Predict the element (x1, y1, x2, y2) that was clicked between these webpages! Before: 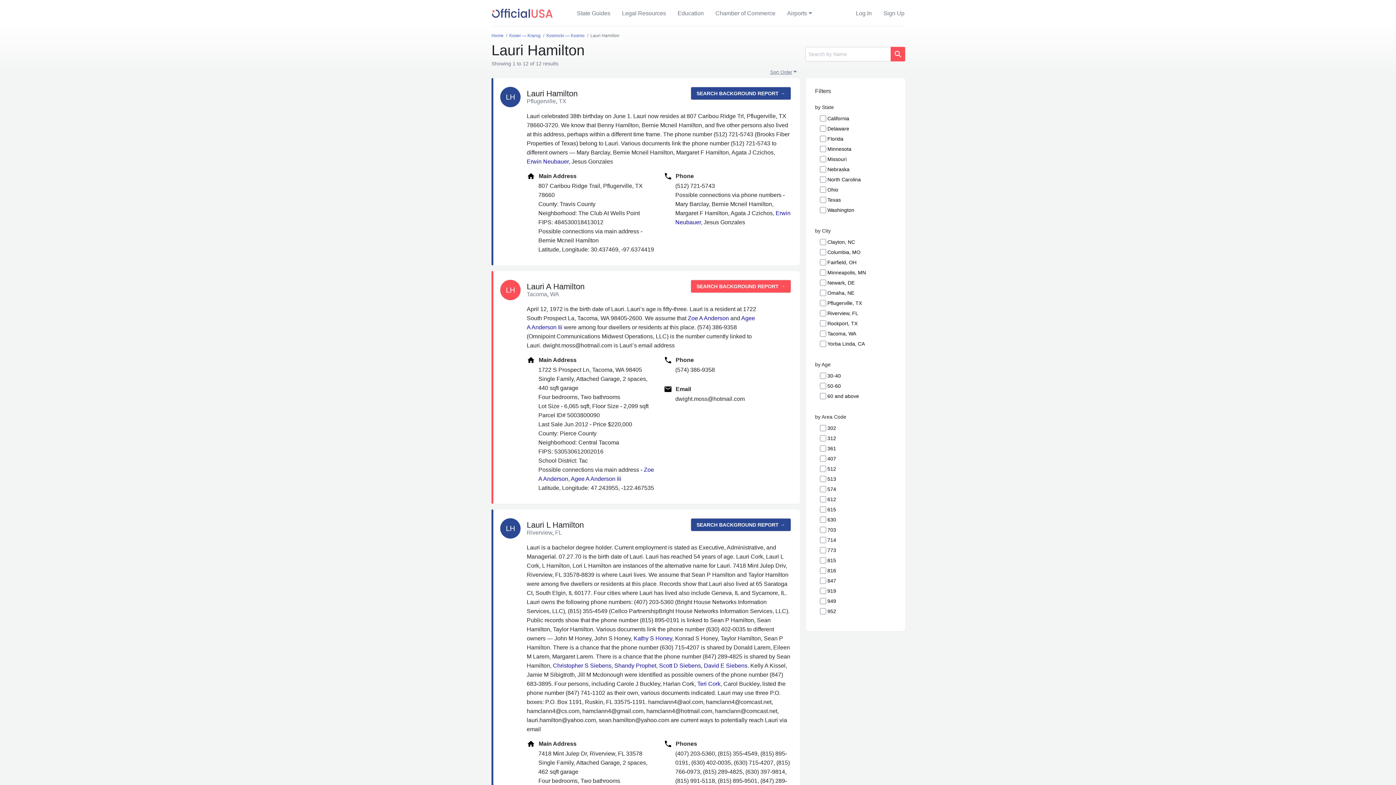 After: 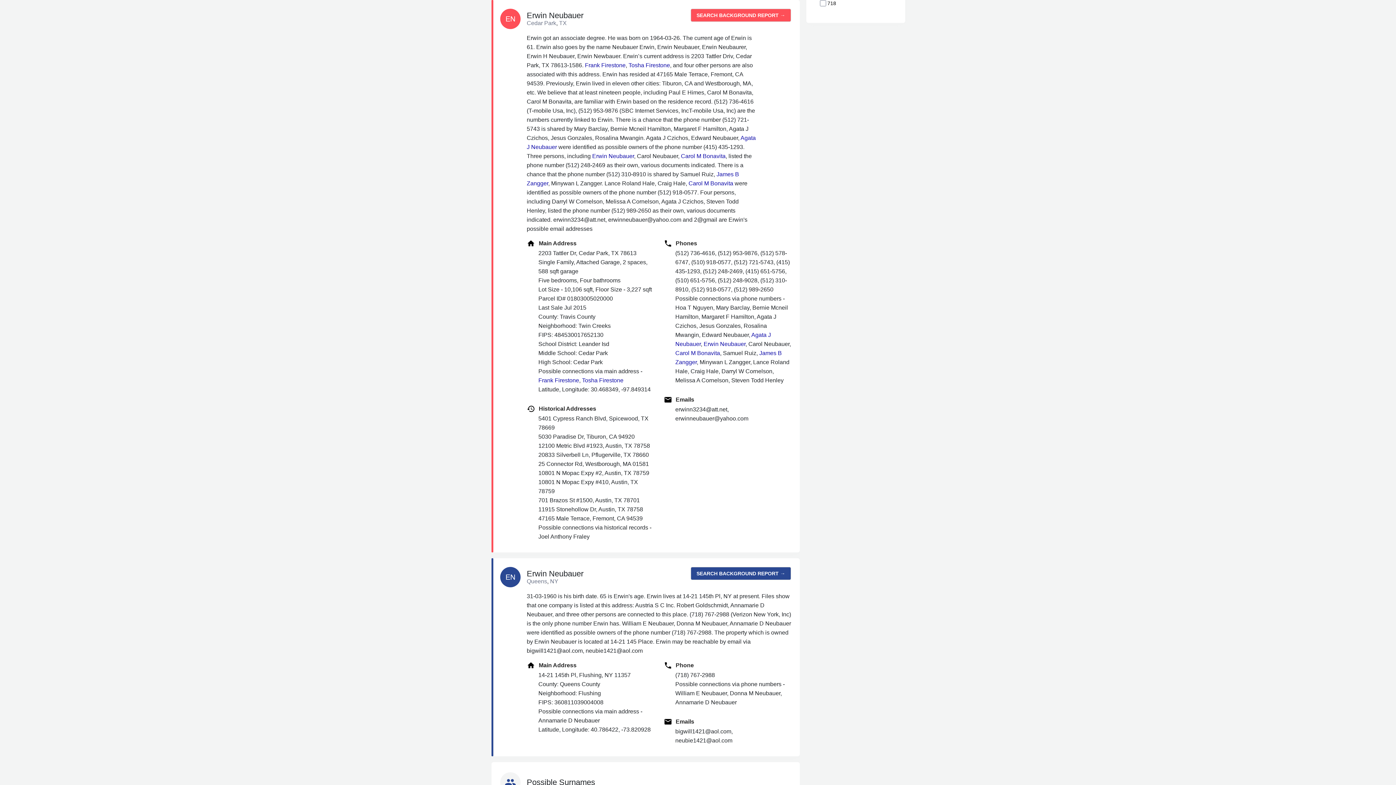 Action: bbox: (526, 158, 568, 164) label: Erwin Neubauer